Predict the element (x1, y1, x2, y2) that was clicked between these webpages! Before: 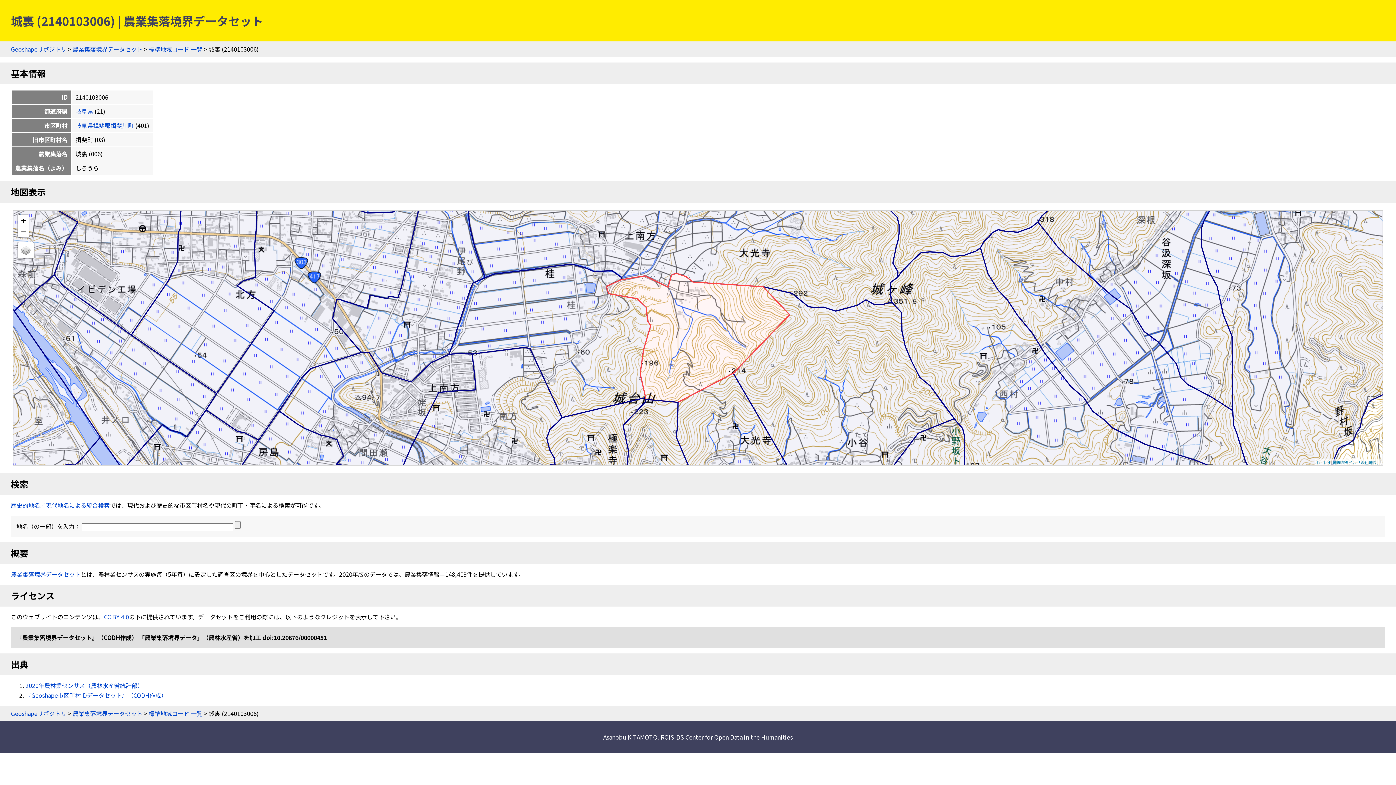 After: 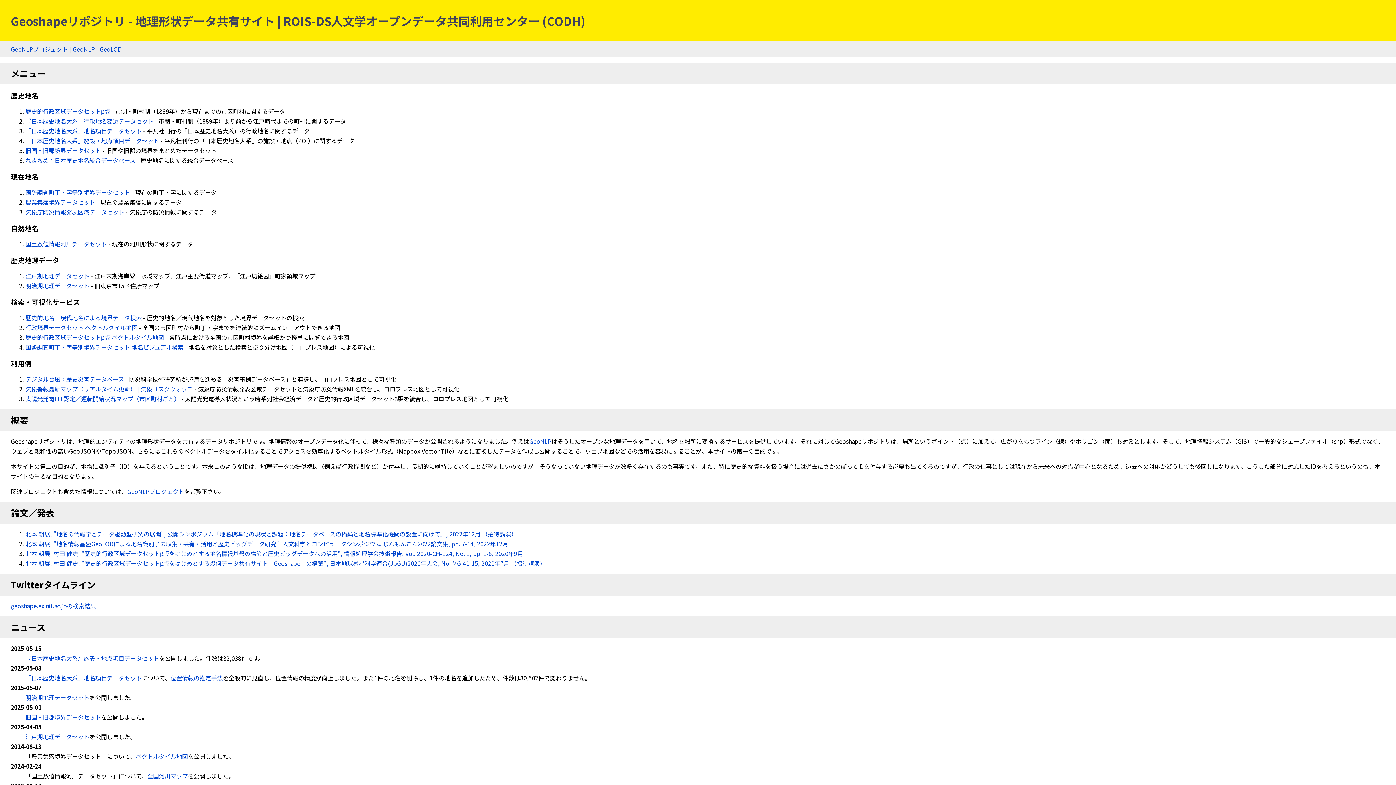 Action: bbox: (10, 44, 66, 53) label: Geoshapeリポジトリ